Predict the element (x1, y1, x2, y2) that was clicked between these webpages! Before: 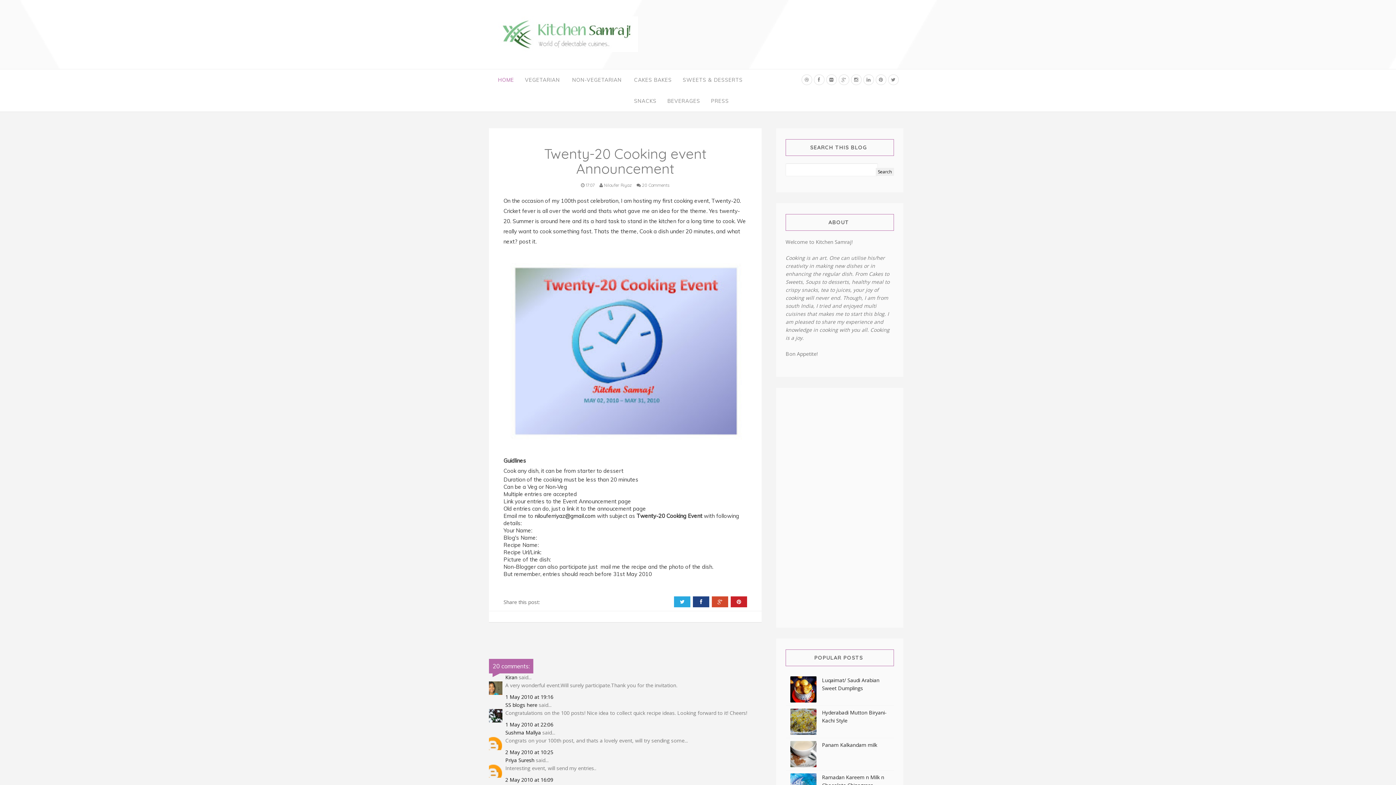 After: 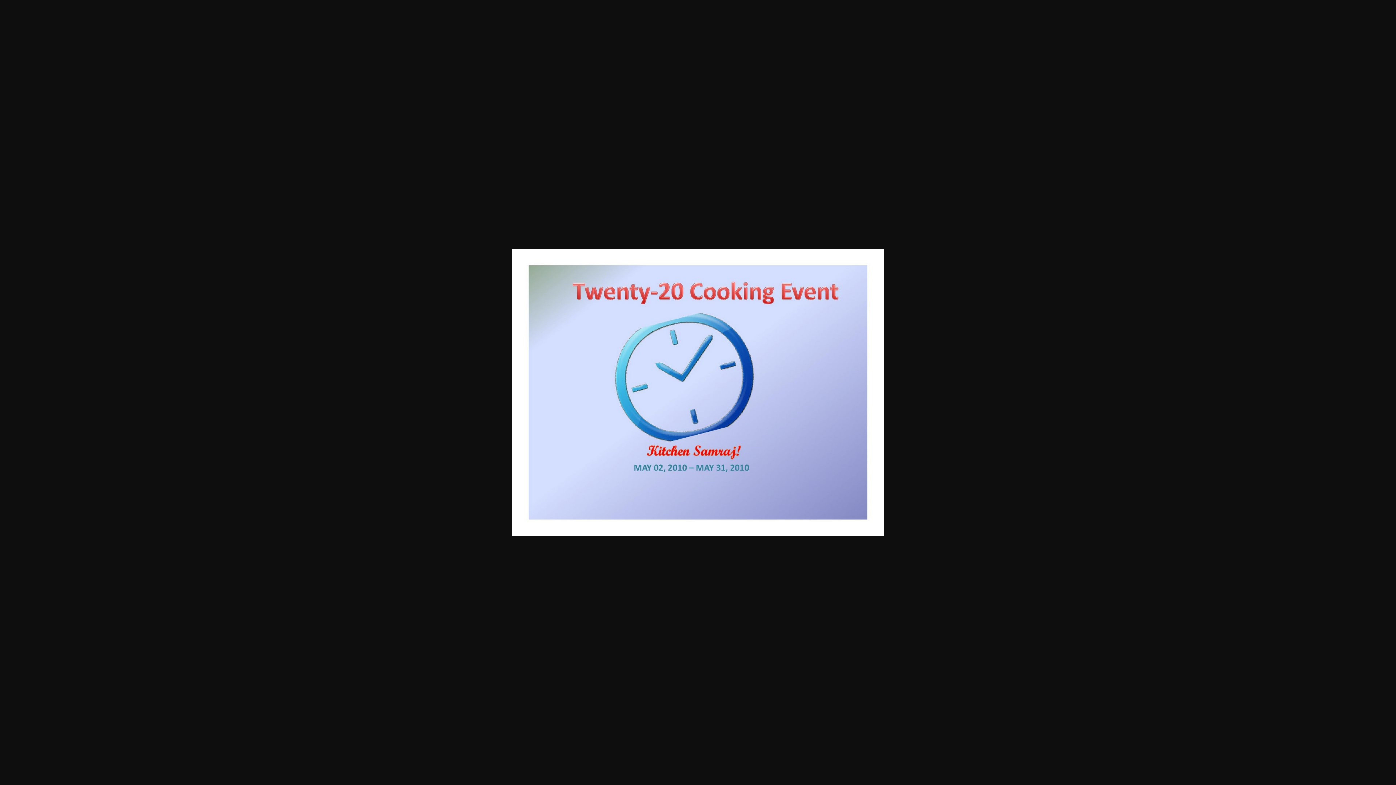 Action: bbox: (509, 347, 748, 354)